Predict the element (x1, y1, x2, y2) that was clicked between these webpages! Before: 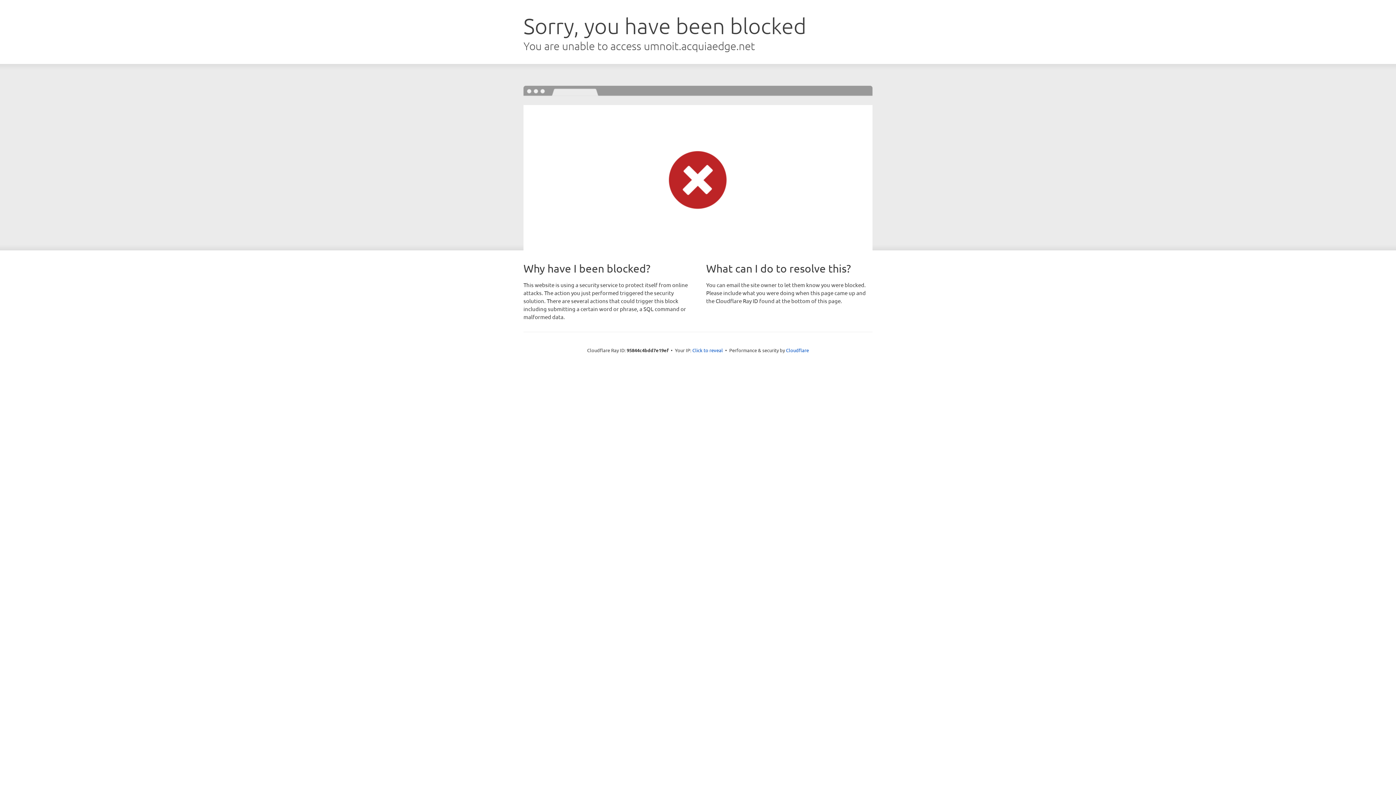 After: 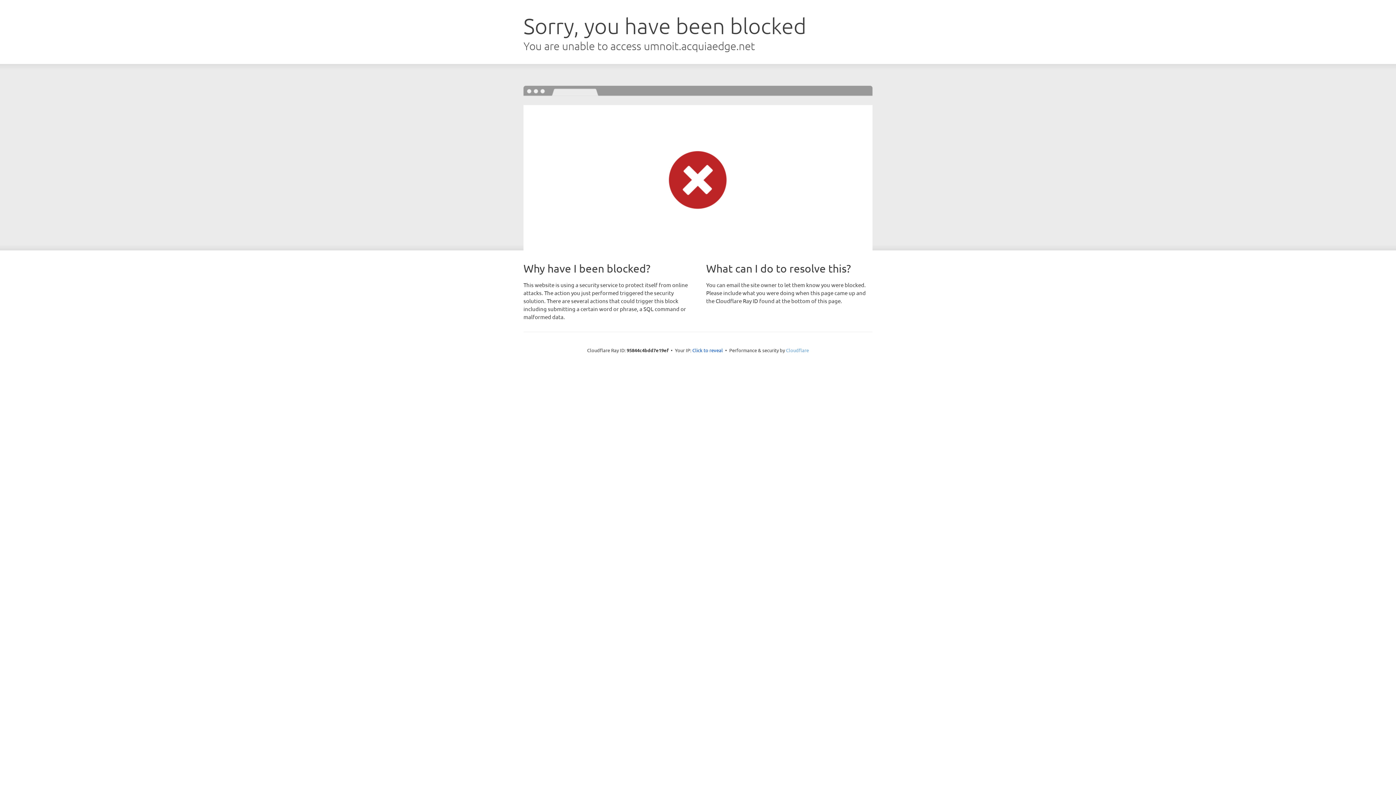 Action: label: Cloudflare bbox: (786, 347, 809, 353)